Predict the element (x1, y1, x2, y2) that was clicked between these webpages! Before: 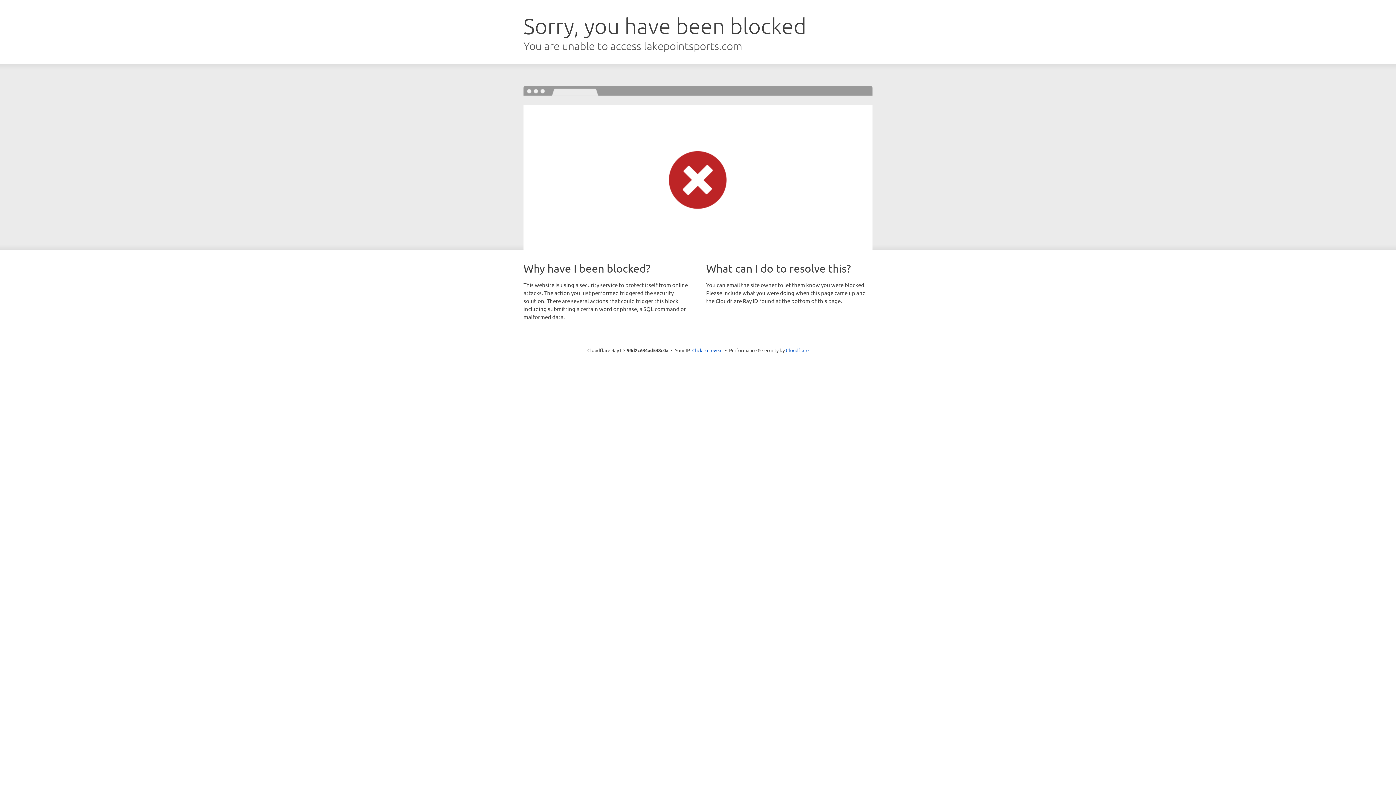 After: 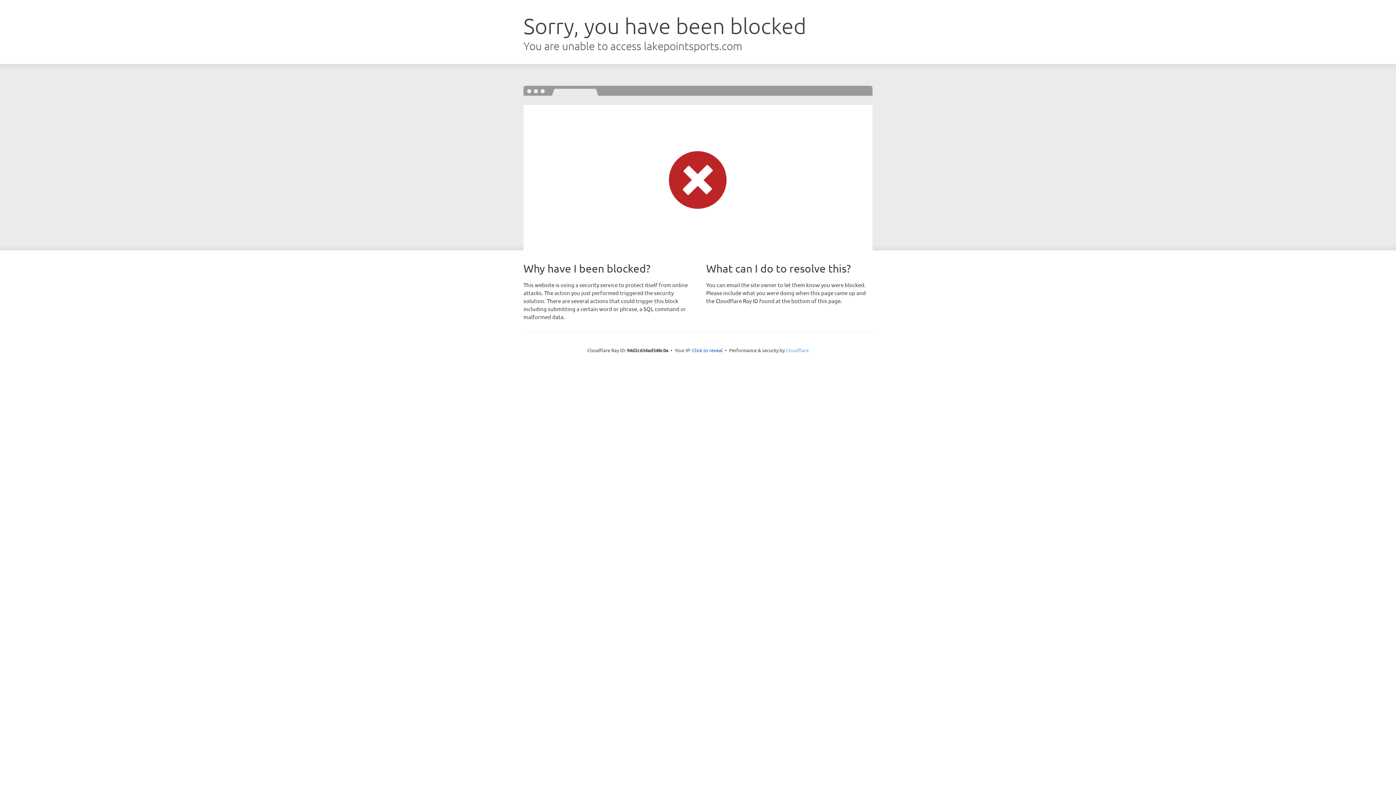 Action: bbox: (786, 347, 808, 353) label: Cloudflare